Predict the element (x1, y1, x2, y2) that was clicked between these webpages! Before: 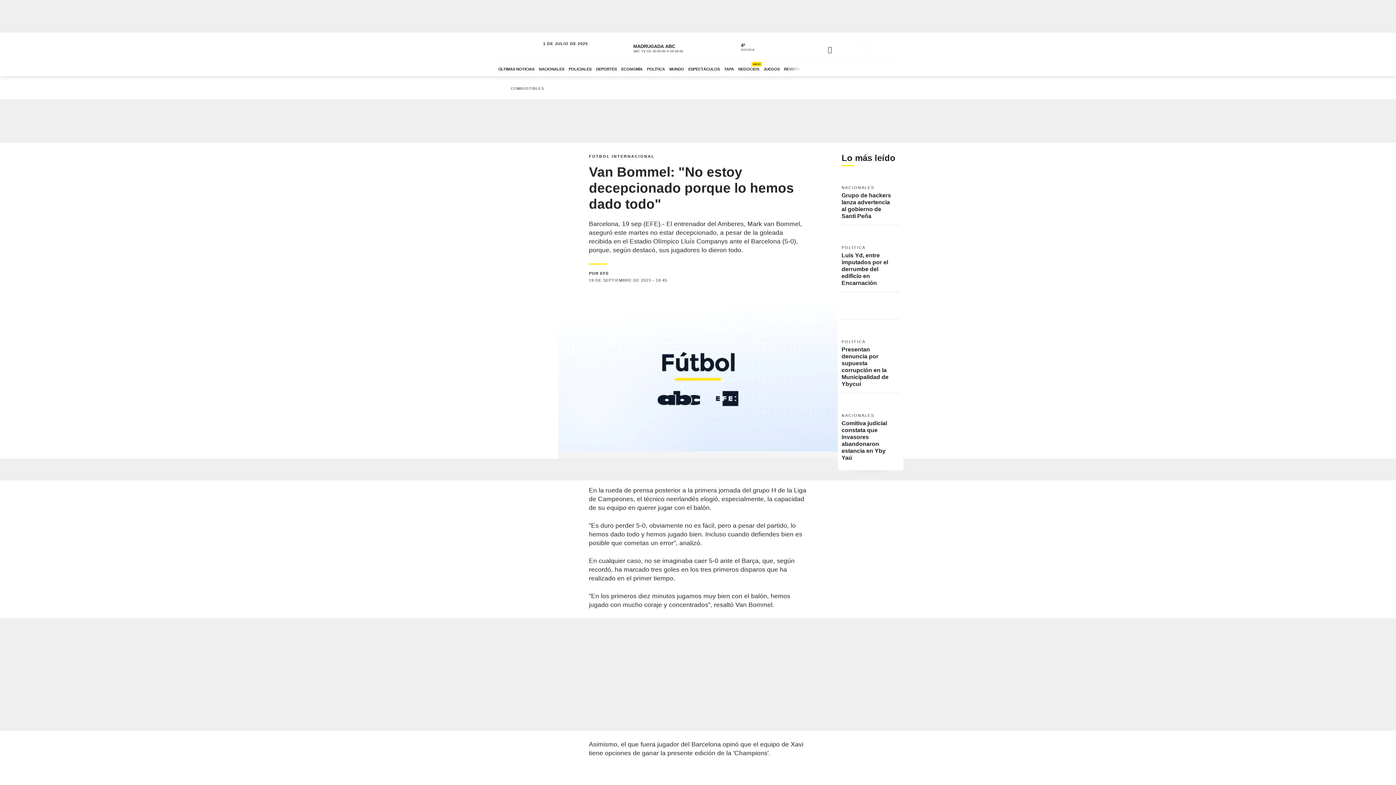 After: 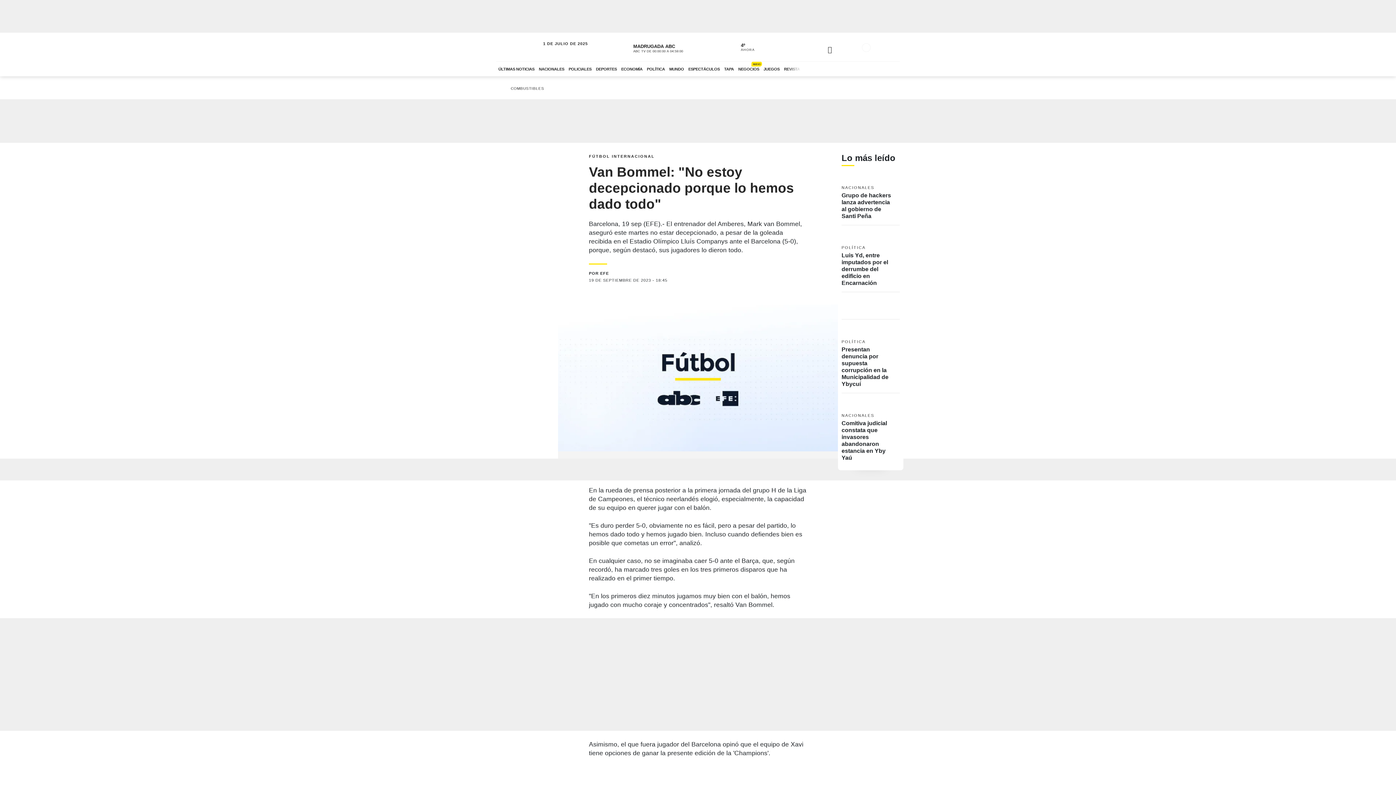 Action: bbox: (814, 42, 823, 51)